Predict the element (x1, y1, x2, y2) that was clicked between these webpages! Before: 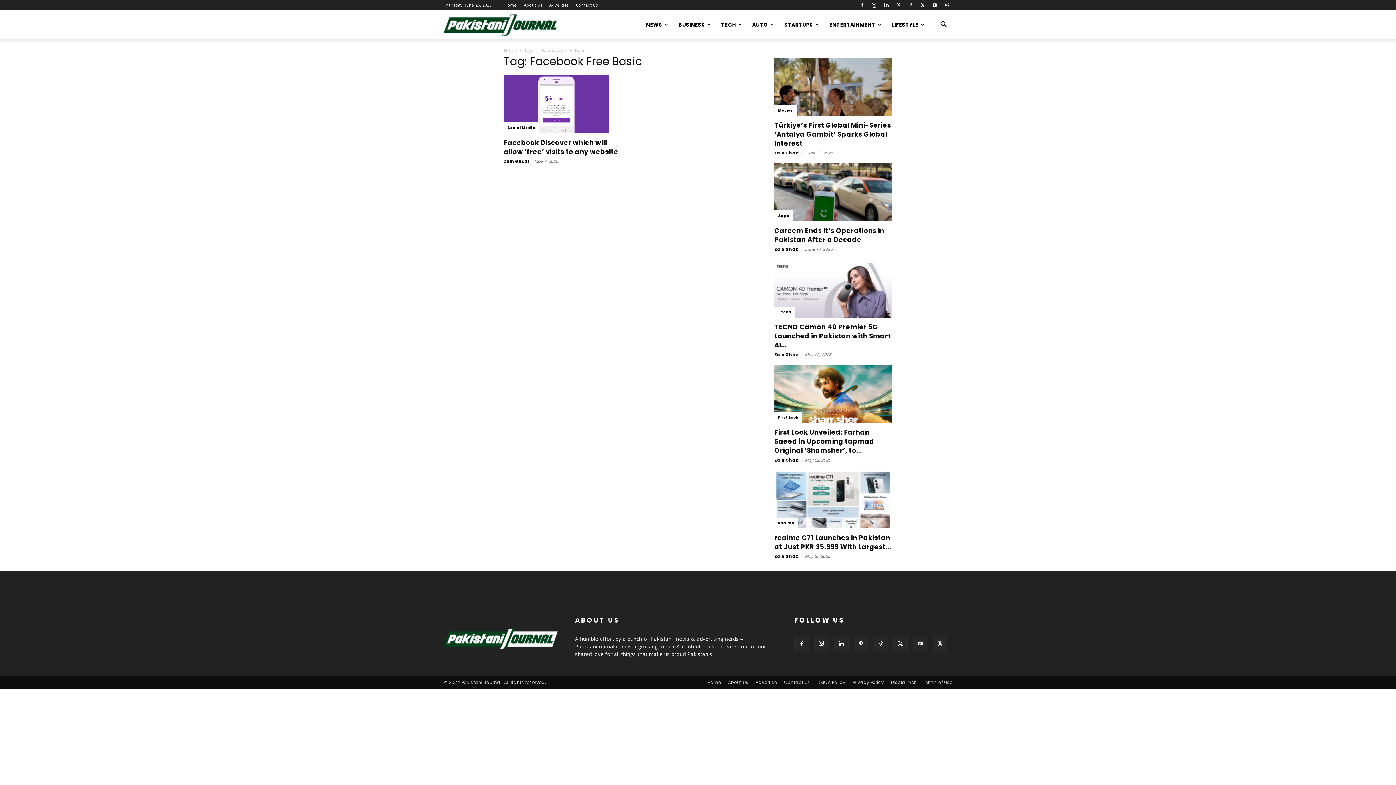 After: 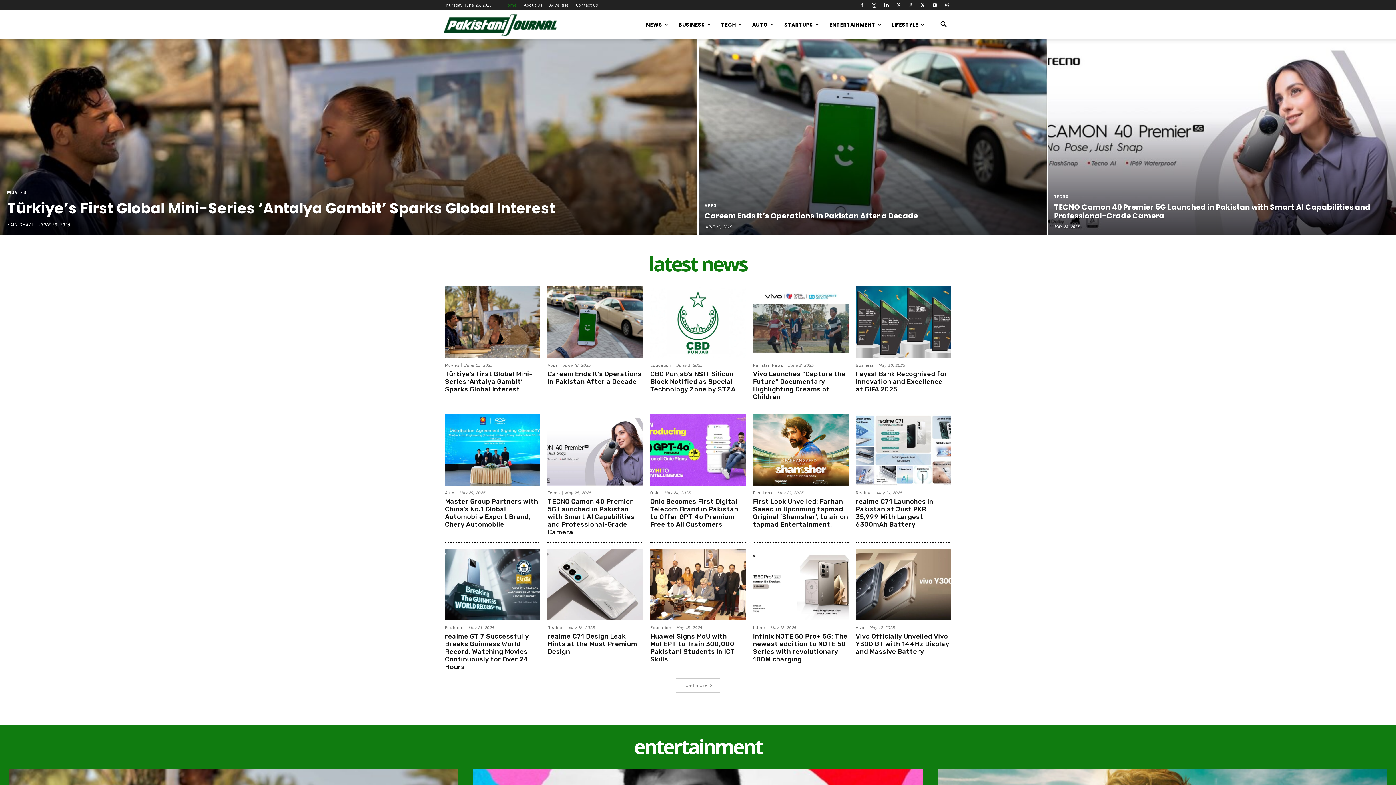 Action: bbox: (504, 47, 517, 53) label: Home